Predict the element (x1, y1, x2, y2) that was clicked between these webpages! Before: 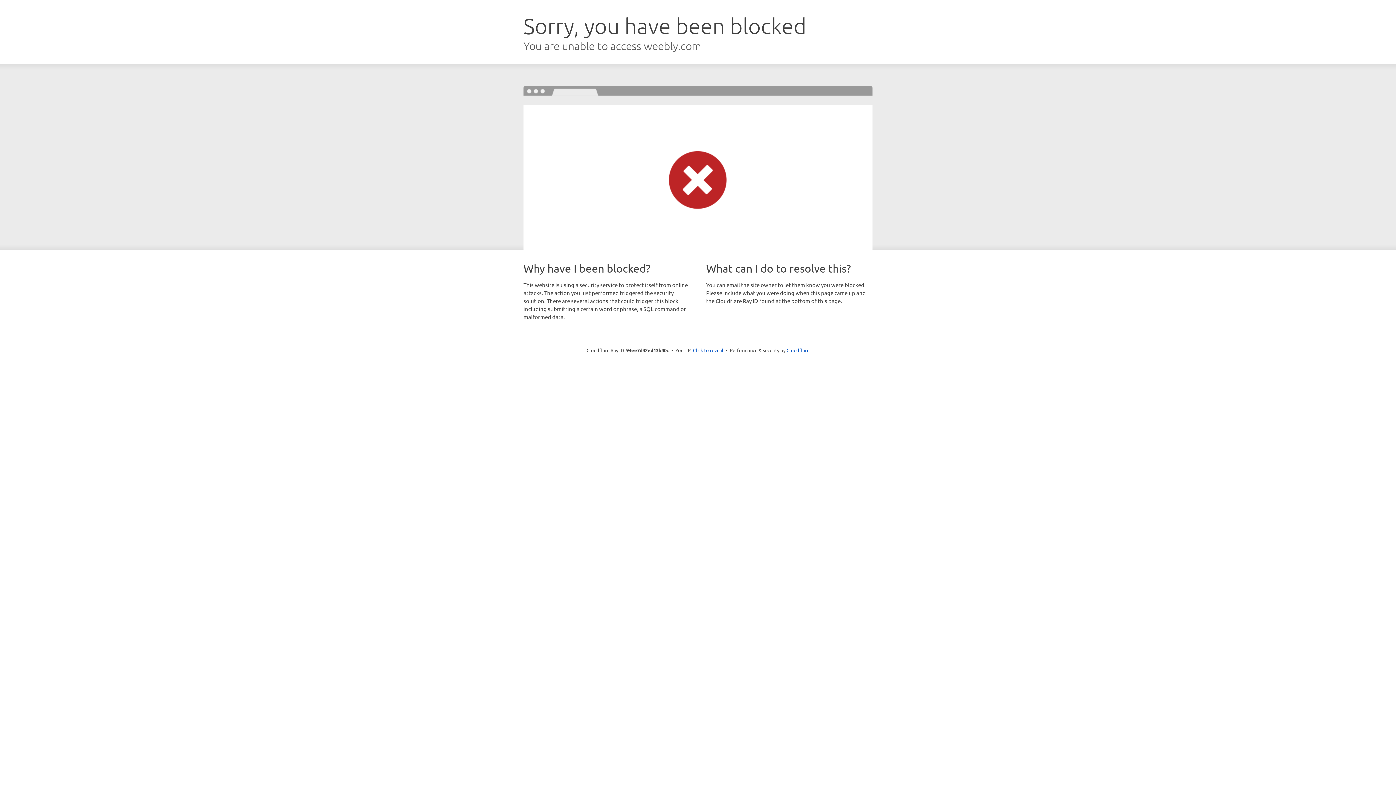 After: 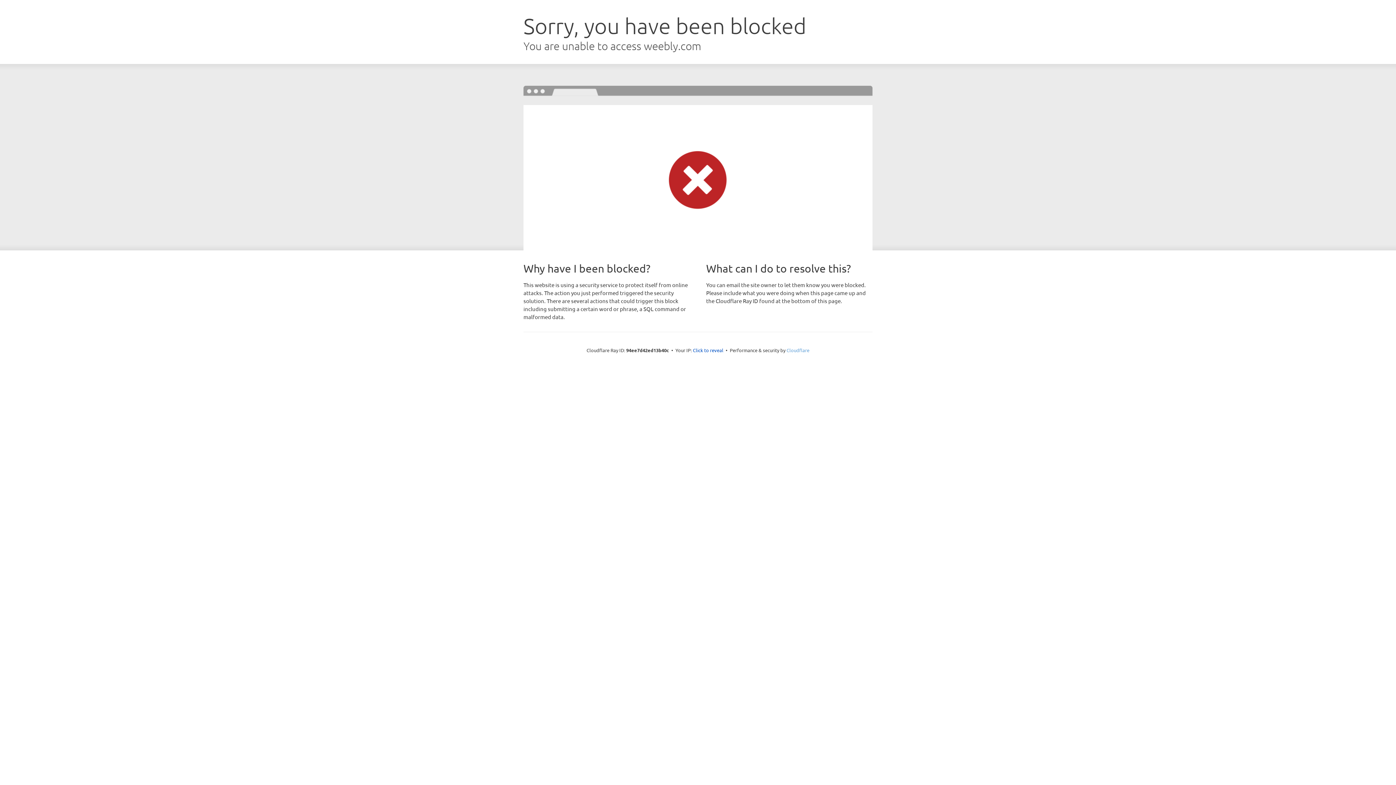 Action: bbox: (786, 347, 809, 353) label: Cloudflare